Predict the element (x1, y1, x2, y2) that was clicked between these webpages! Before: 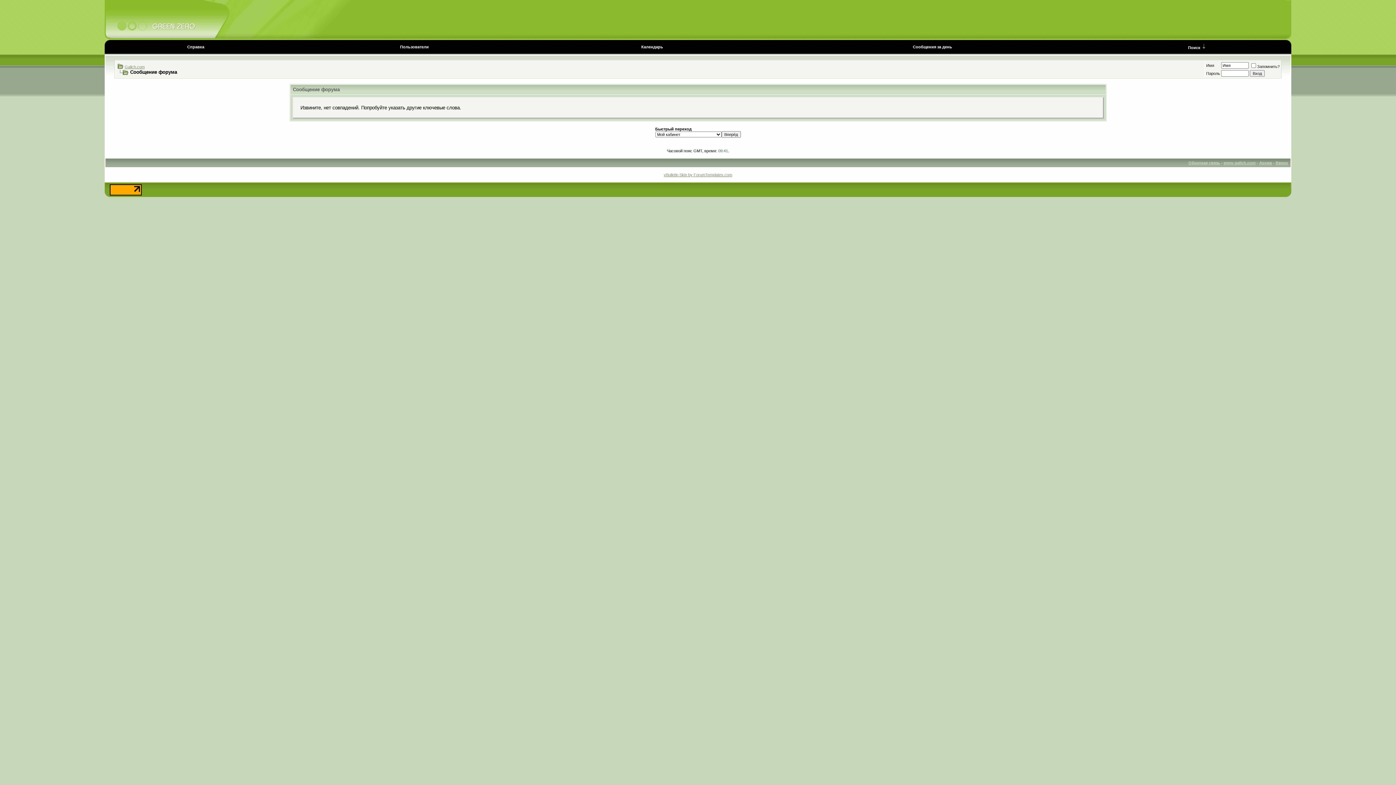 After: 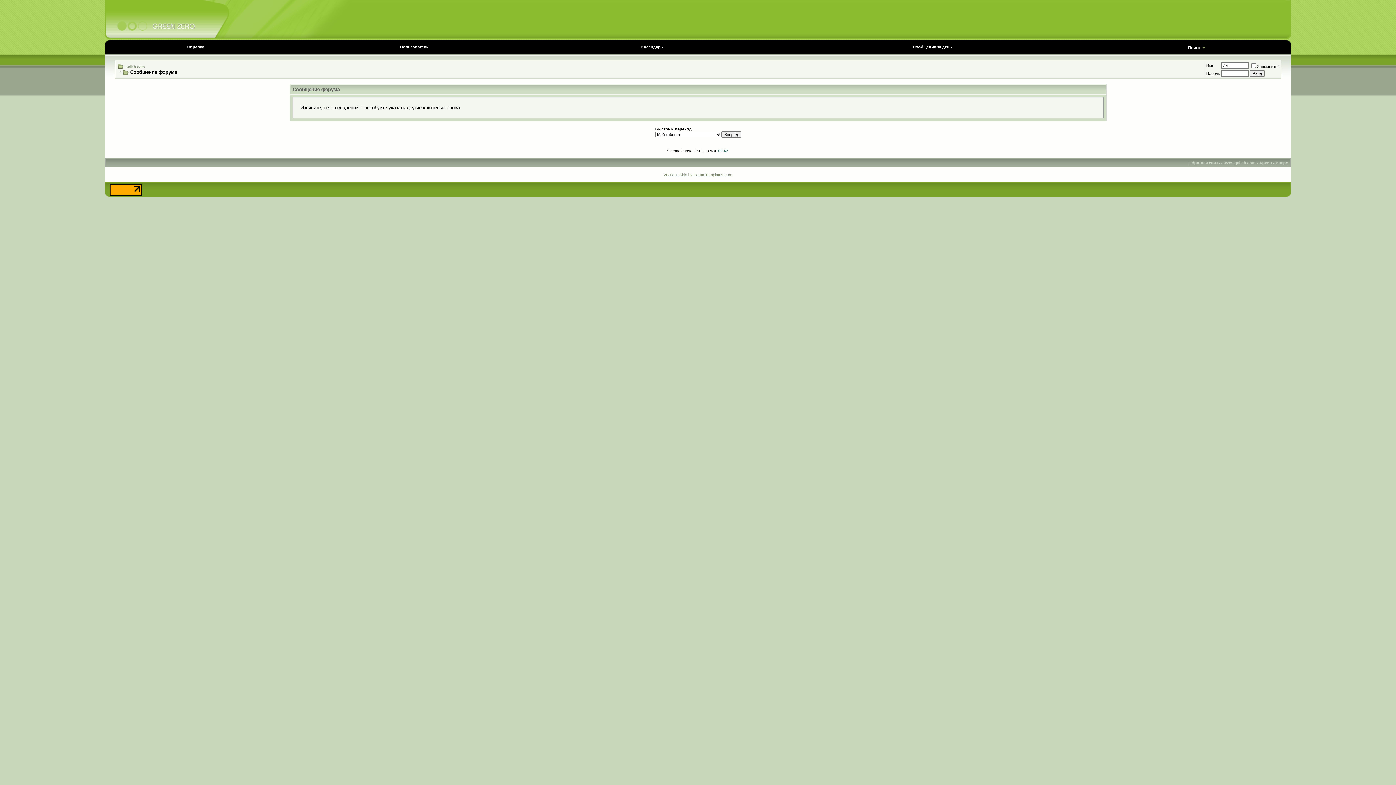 Action: label: Сообщения за день bbox: (913, 44, 952, 49)